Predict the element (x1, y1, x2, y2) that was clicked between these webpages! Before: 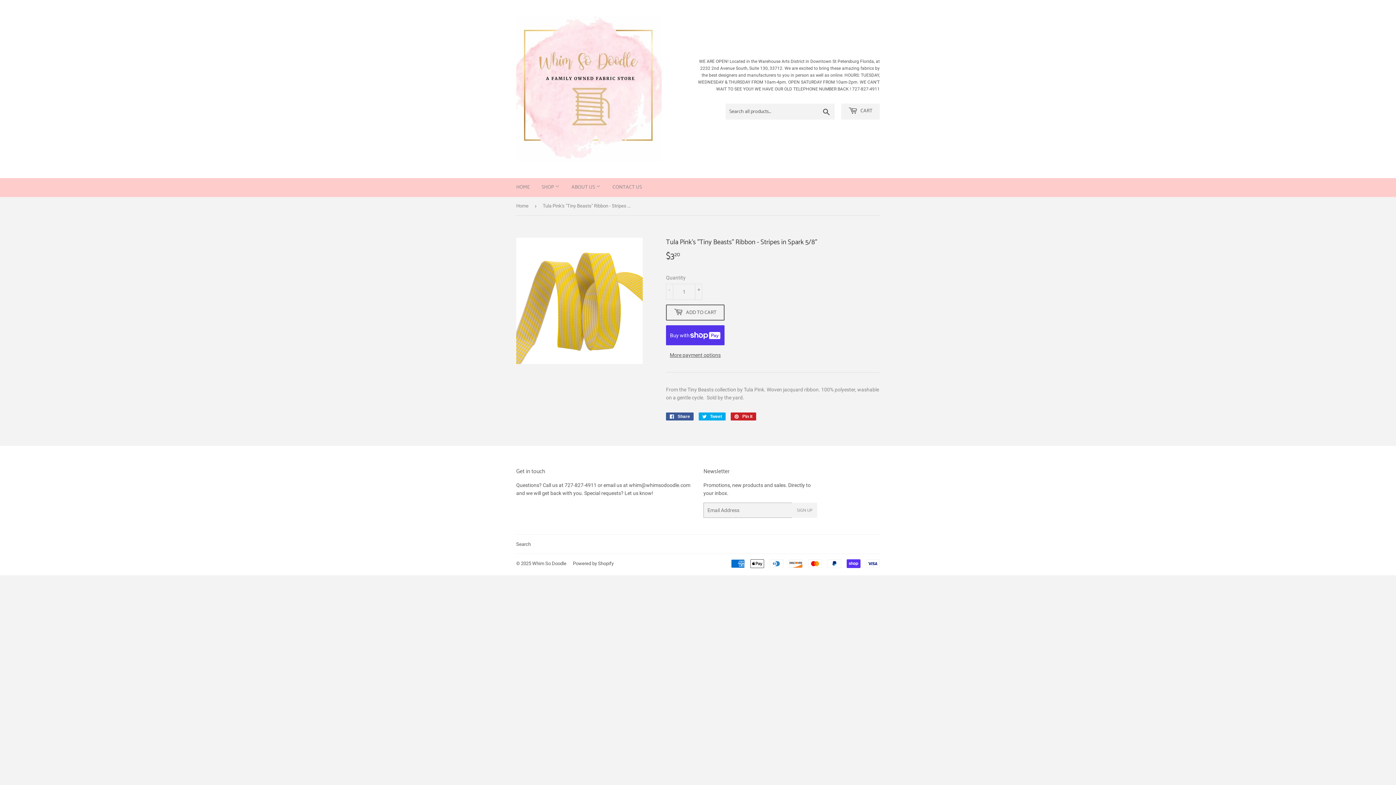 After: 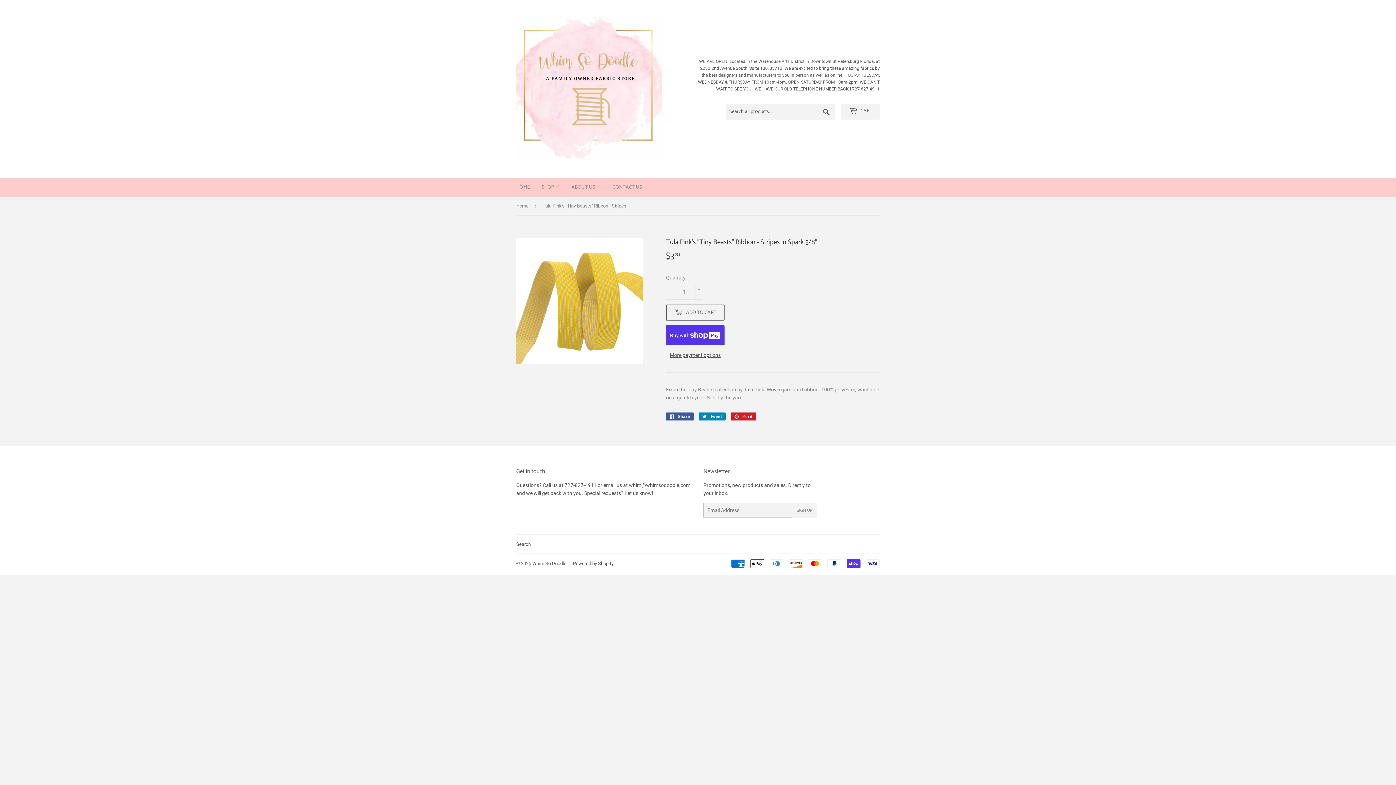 Action: label:  Tweet
Tweet on Twitter bbox: (698, 412, 725, 420)